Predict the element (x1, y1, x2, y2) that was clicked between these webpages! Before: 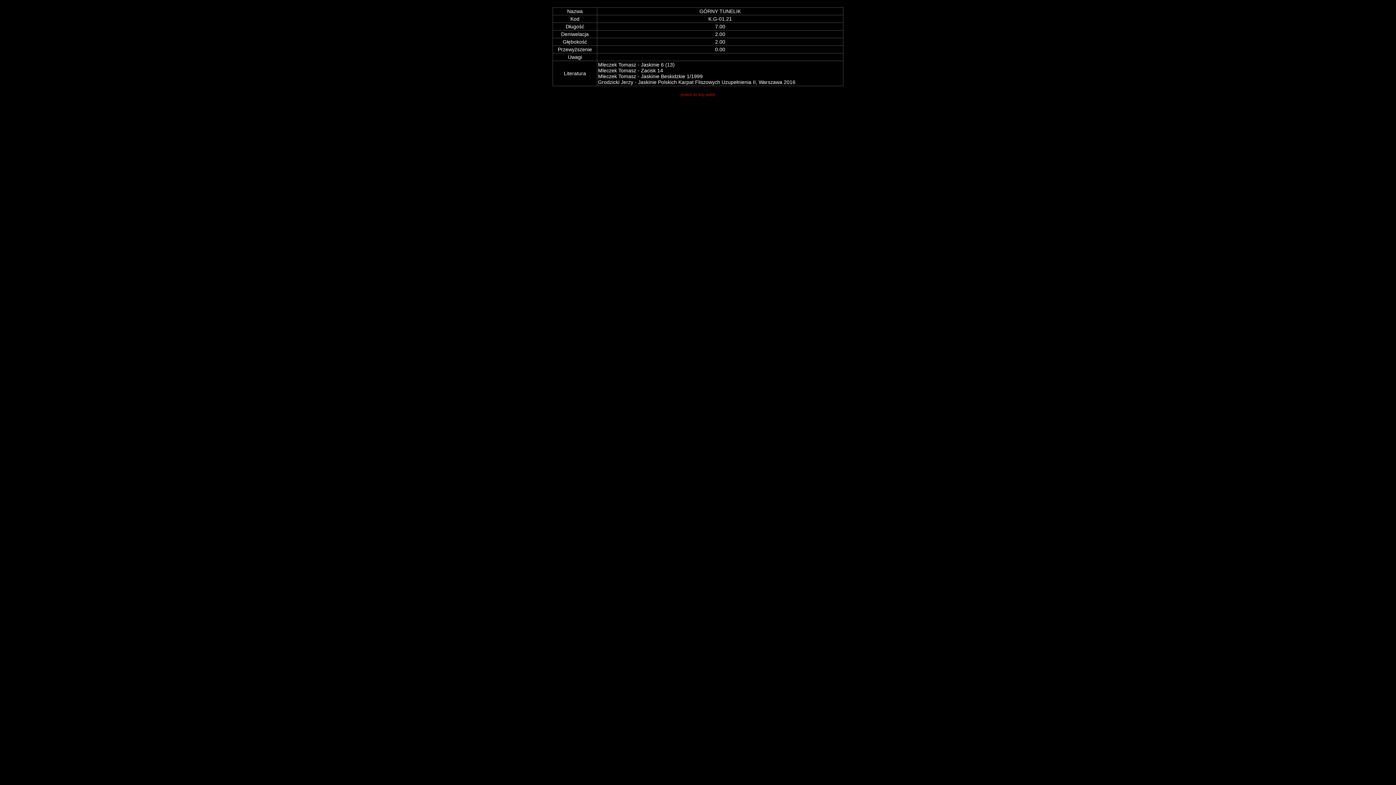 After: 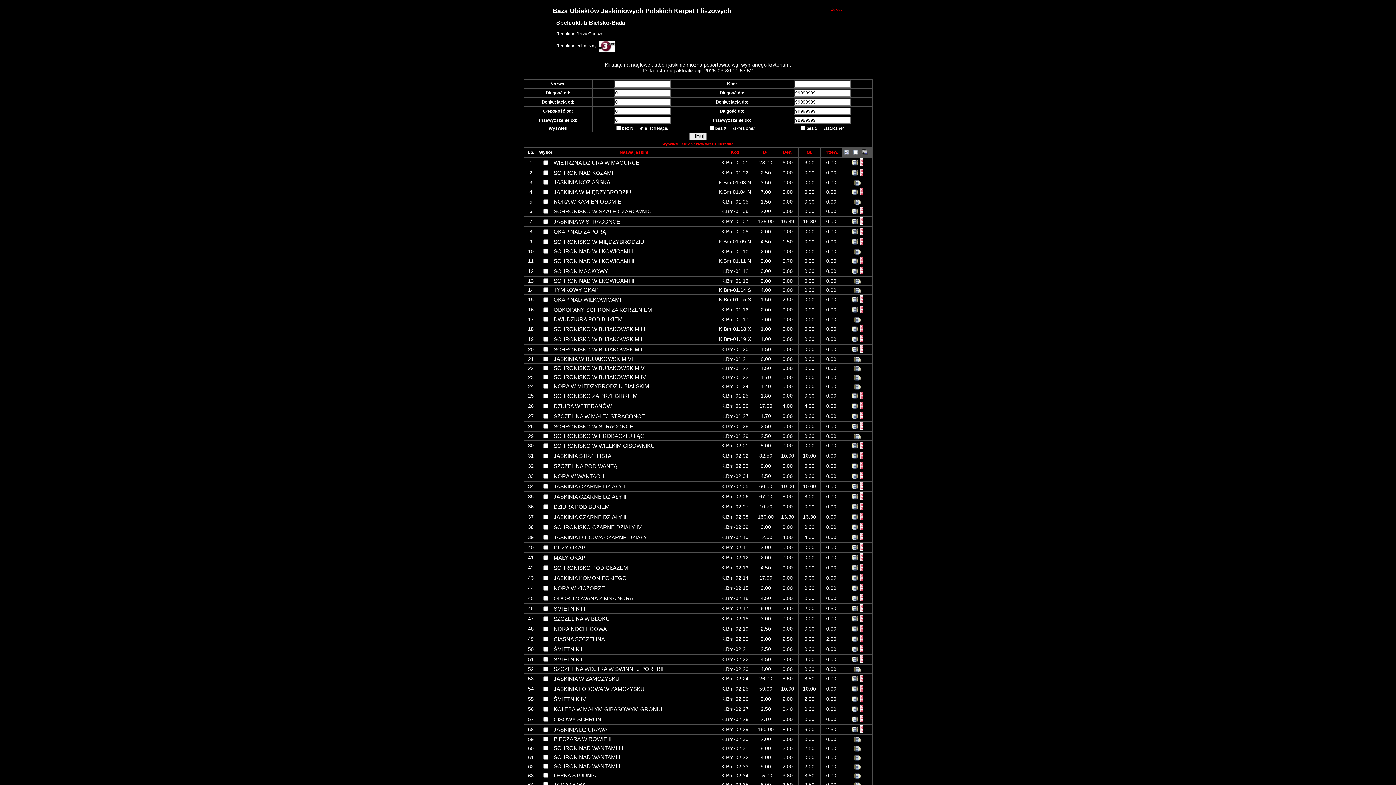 Action: bbox: (680, 92, 715, 99) label: powrót do listy jaskiń